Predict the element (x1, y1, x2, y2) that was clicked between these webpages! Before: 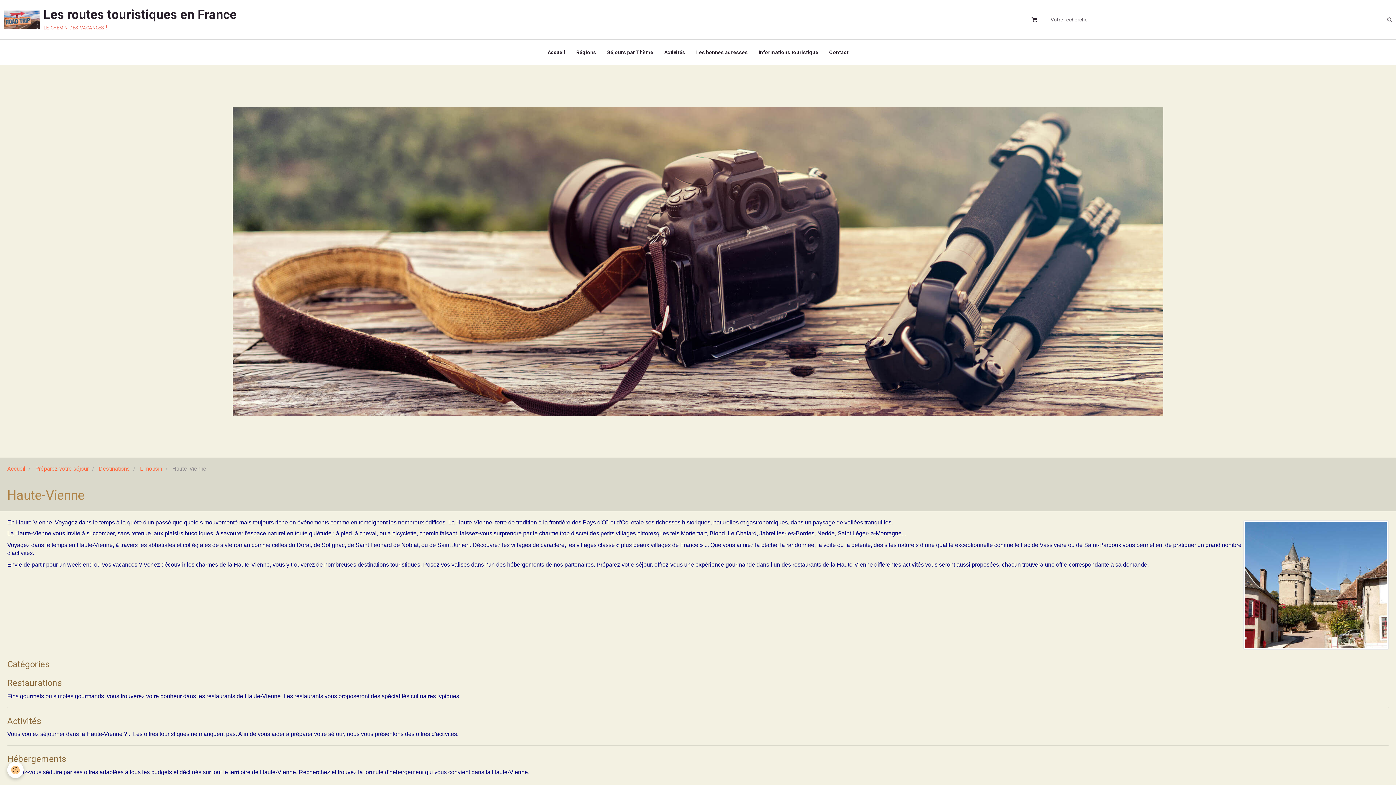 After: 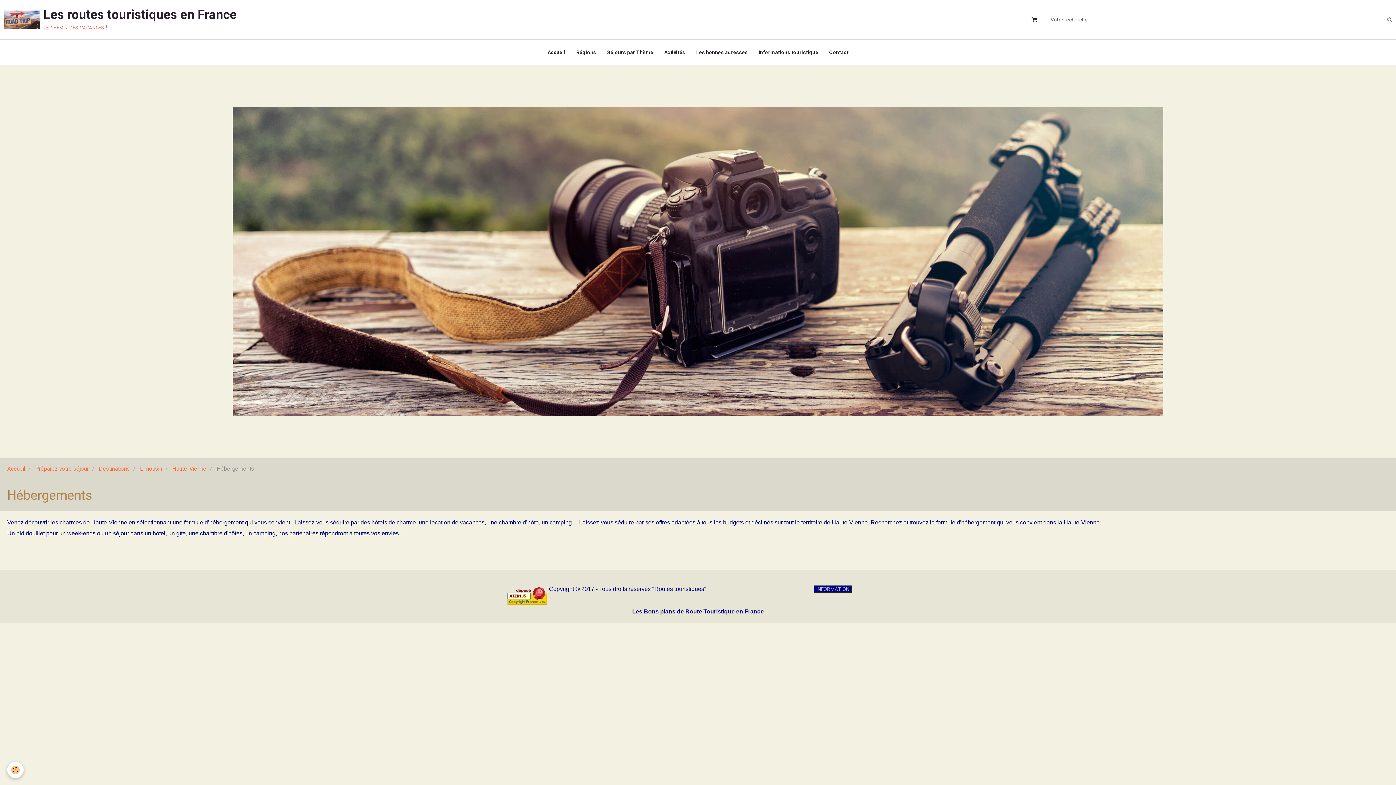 Action: bbox: (7, 754, 66, 764) label: Hébergements